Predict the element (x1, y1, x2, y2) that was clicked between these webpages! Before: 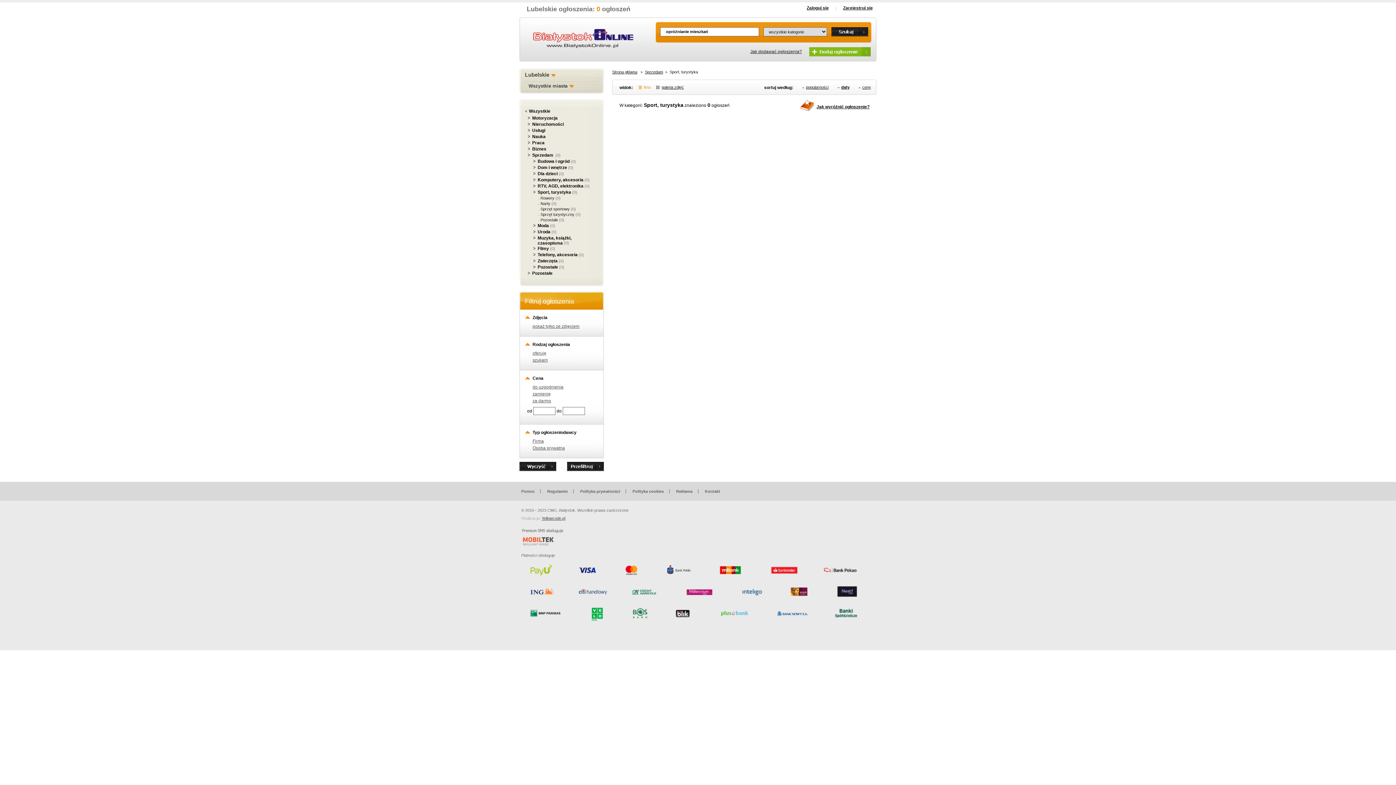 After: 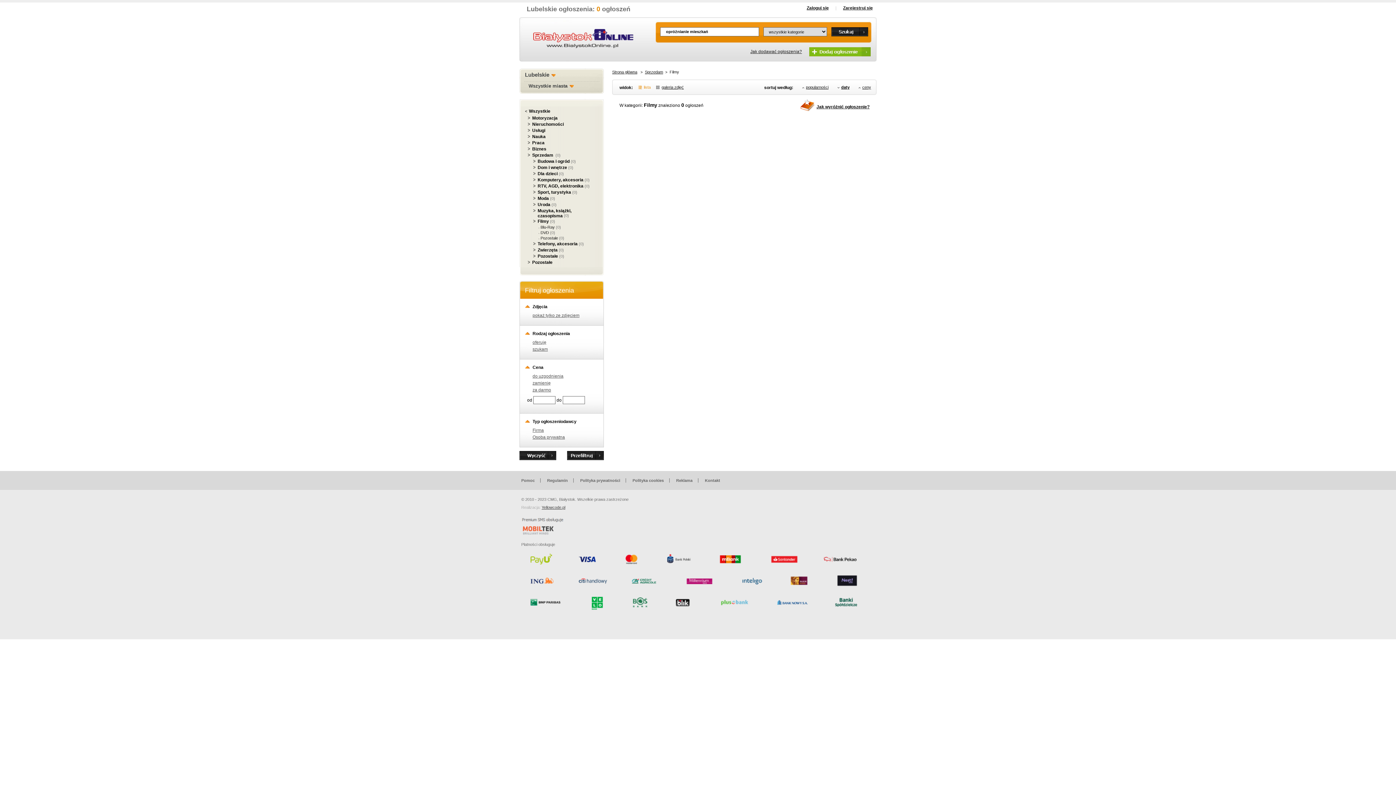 Action: bbox: (537, 246, 549, 251) label: Filmy